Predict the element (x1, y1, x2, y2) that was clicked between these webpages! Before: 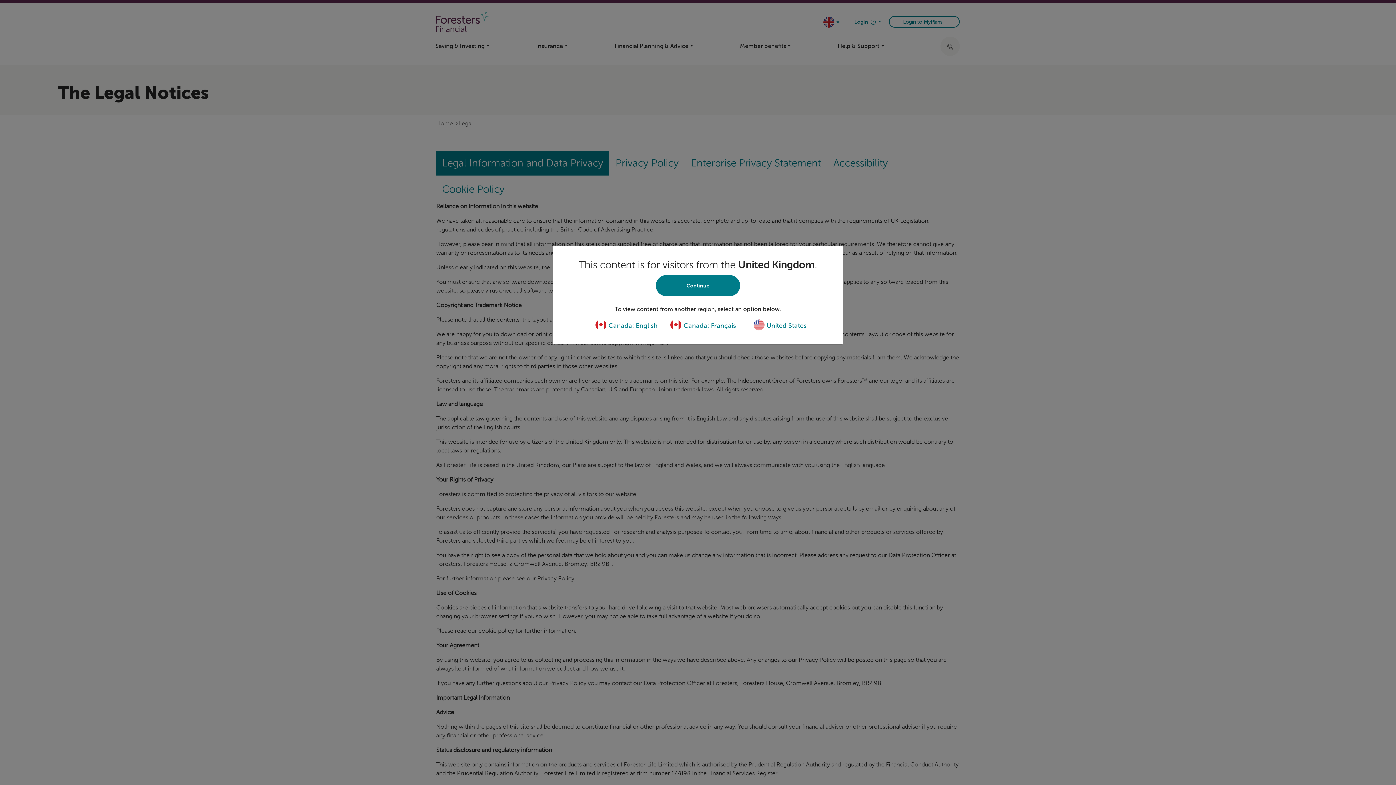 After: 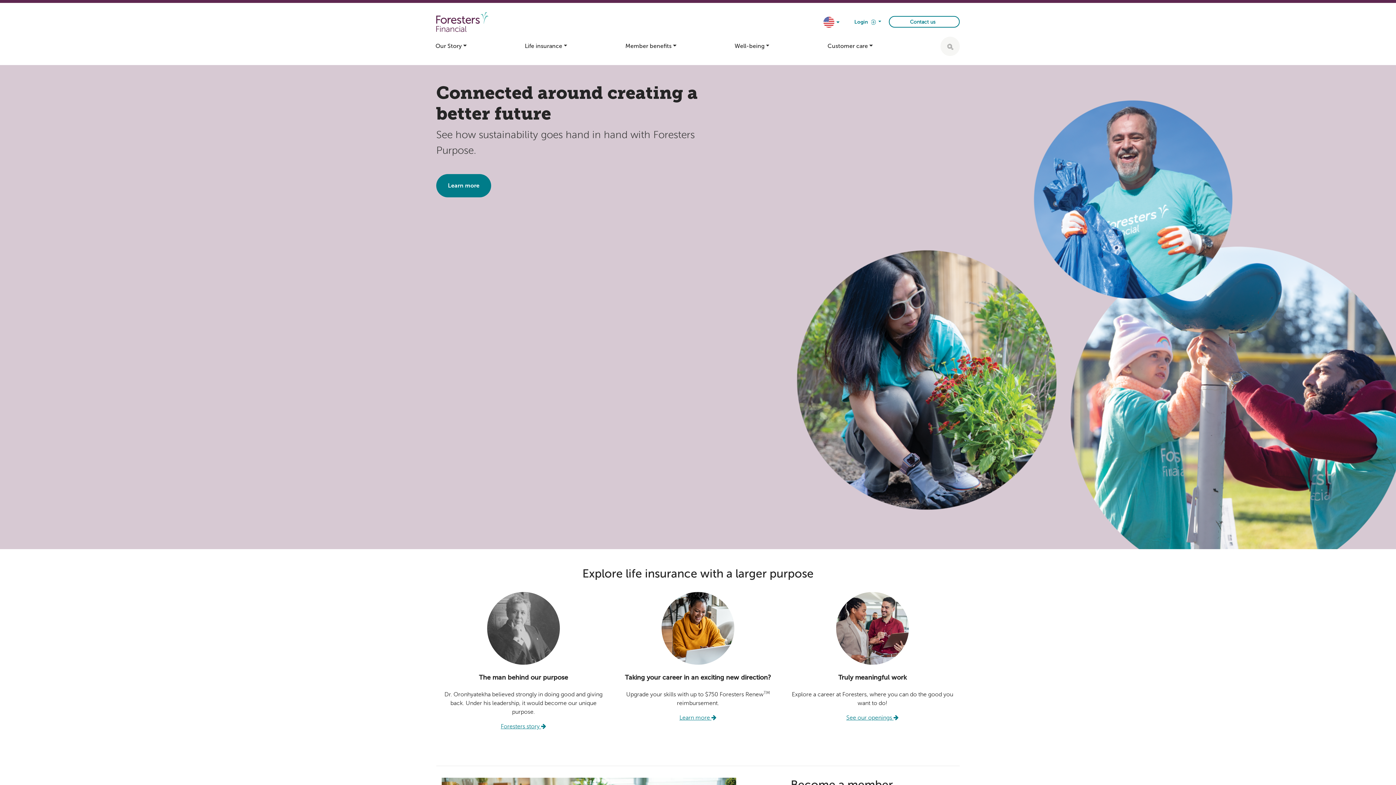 Action: label:  United States bbox: (753, 321, 806, 329)